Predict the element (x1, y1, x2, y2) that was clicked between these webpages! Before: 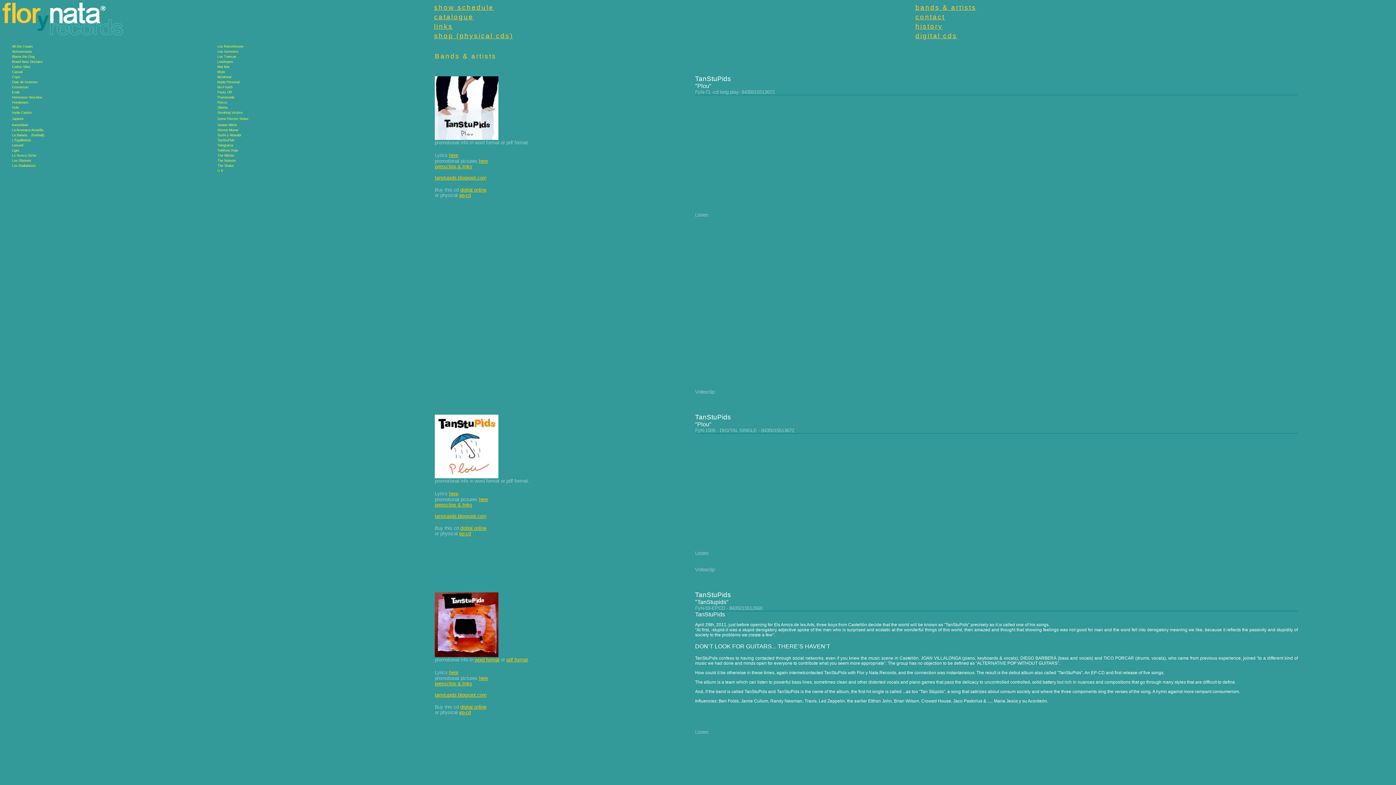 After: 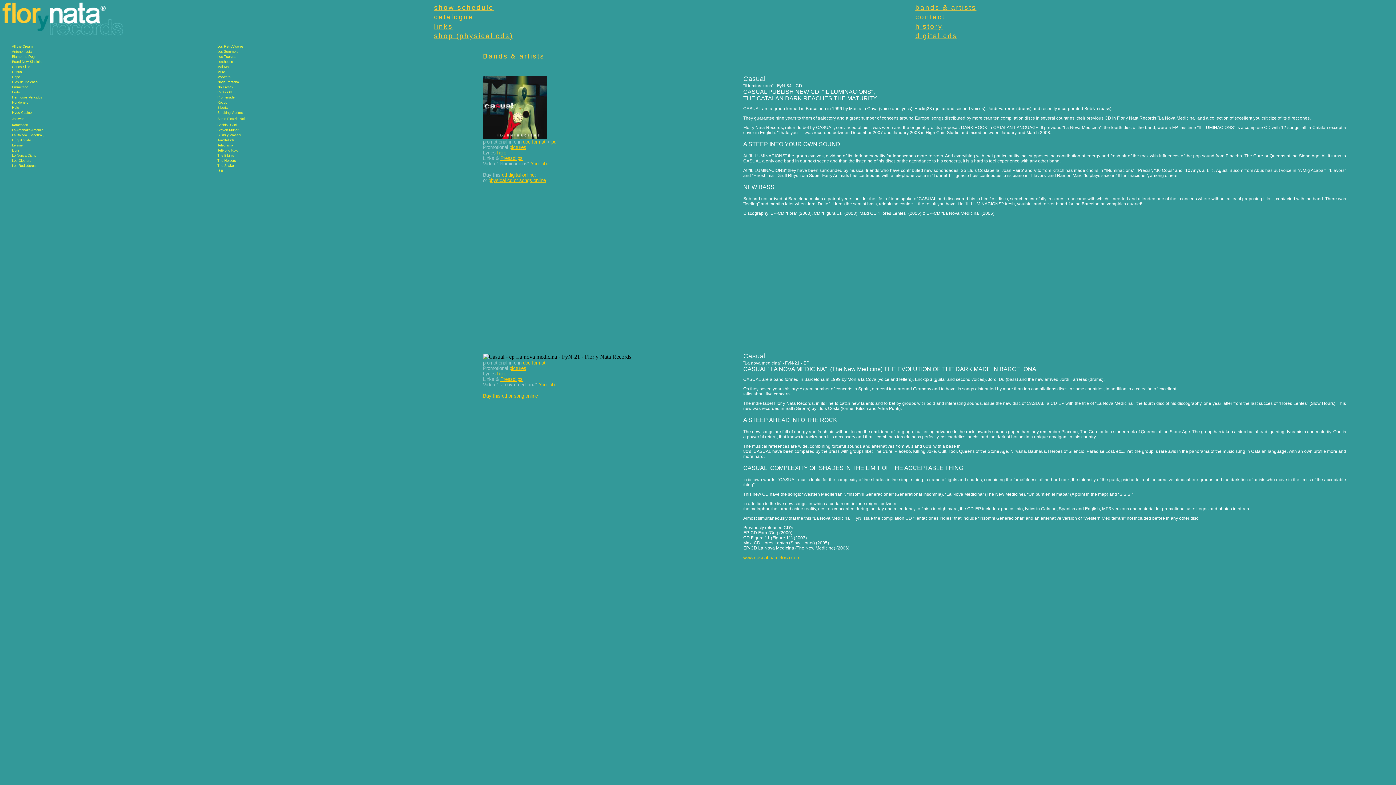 Action: bbox: (12, 70, 22, 73) label: Casual